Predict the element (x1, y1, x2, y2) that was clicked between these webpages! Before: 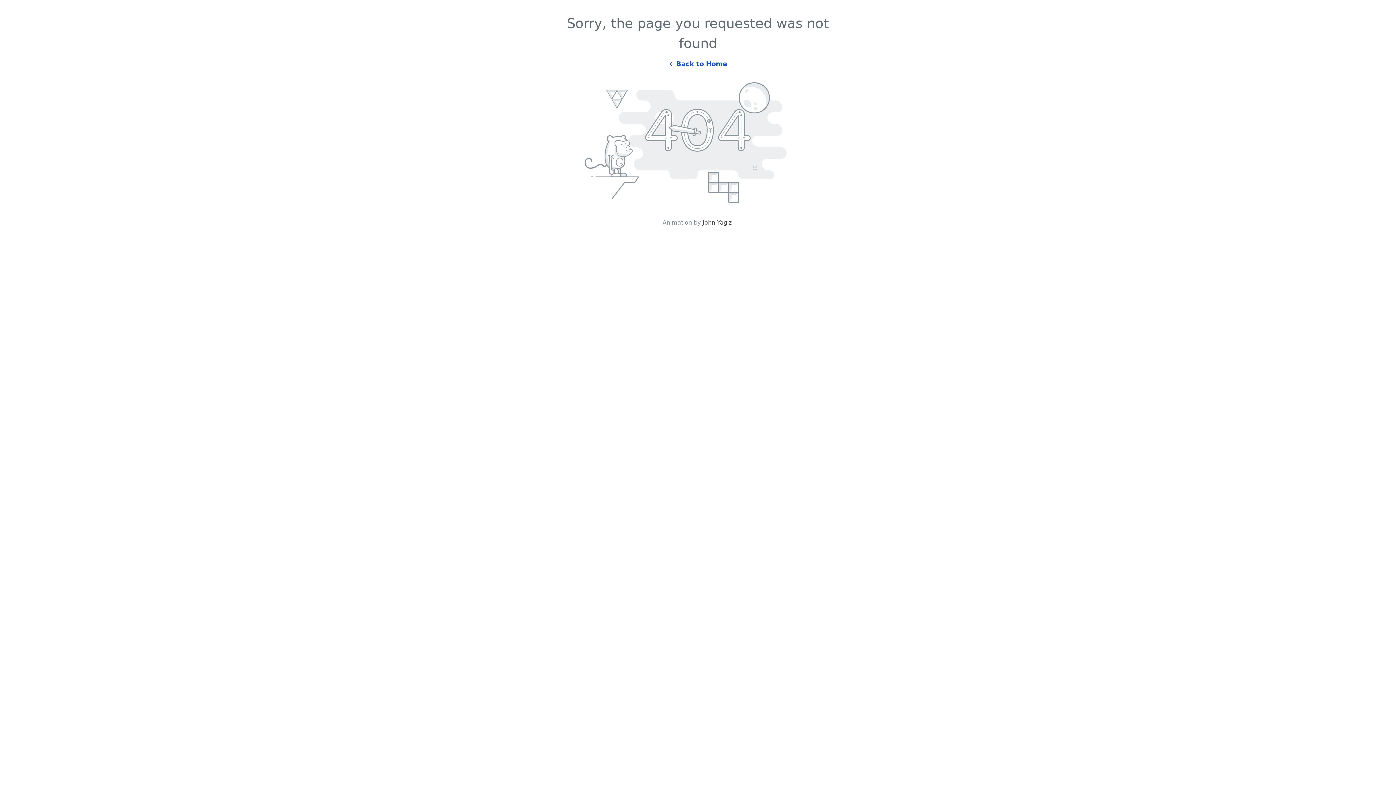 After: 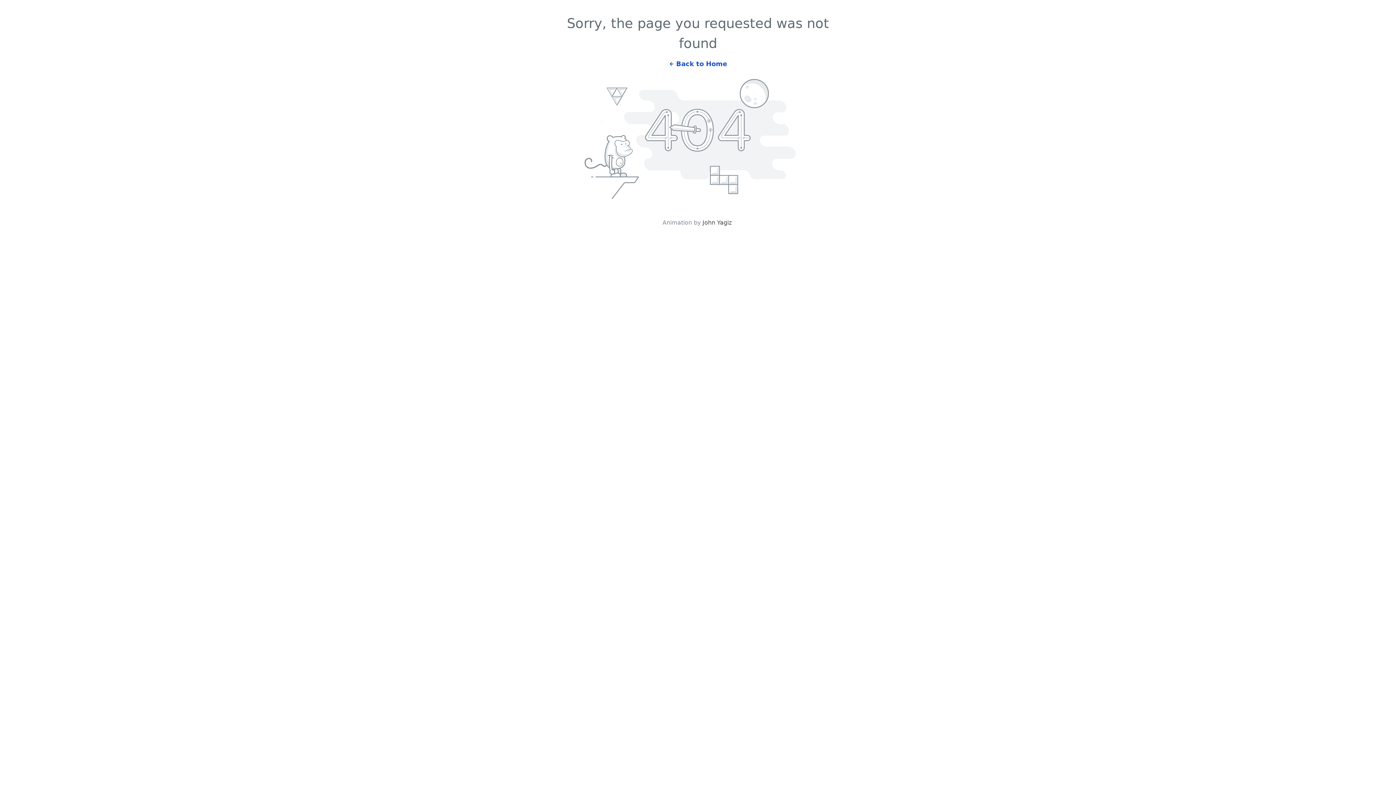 Action: bbox: (661, 53, 734, 67) label: Back to Home